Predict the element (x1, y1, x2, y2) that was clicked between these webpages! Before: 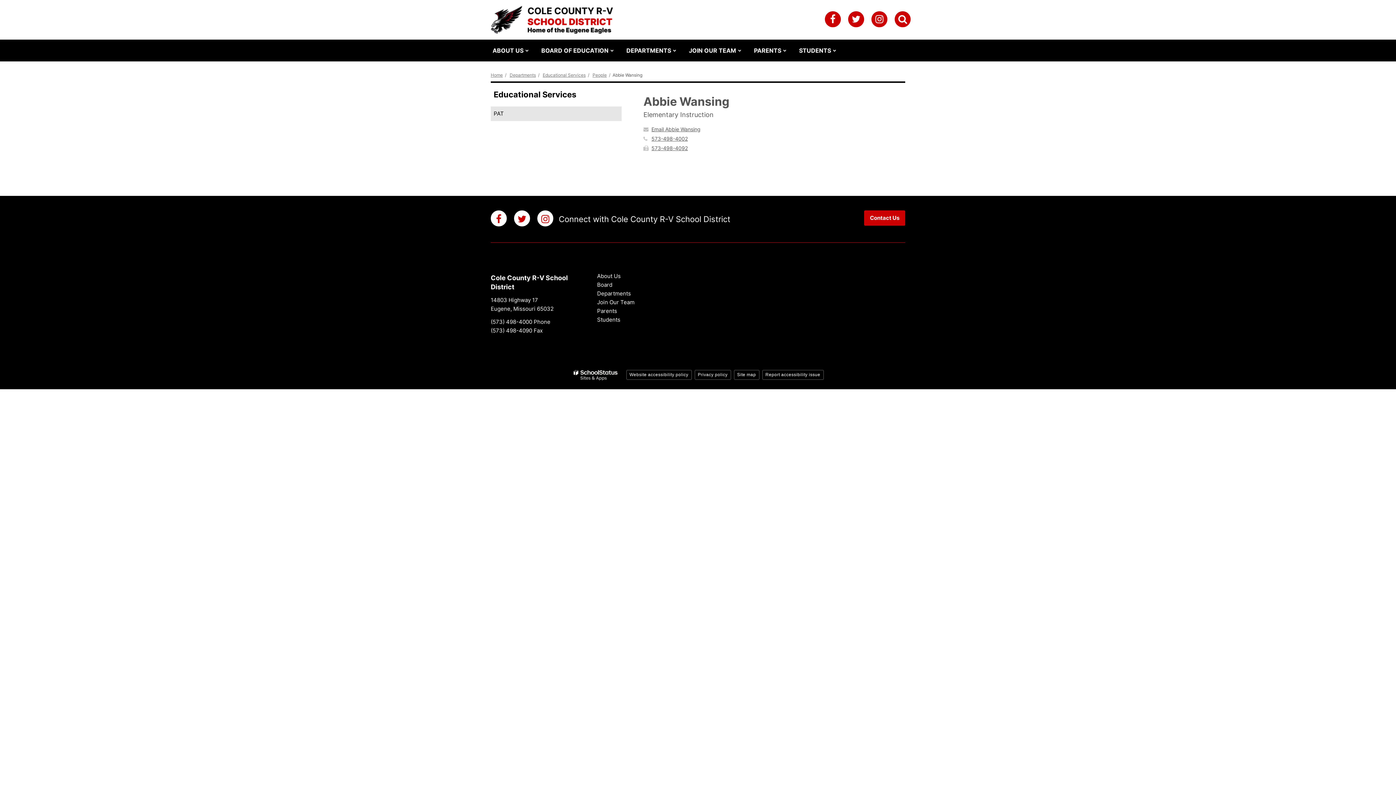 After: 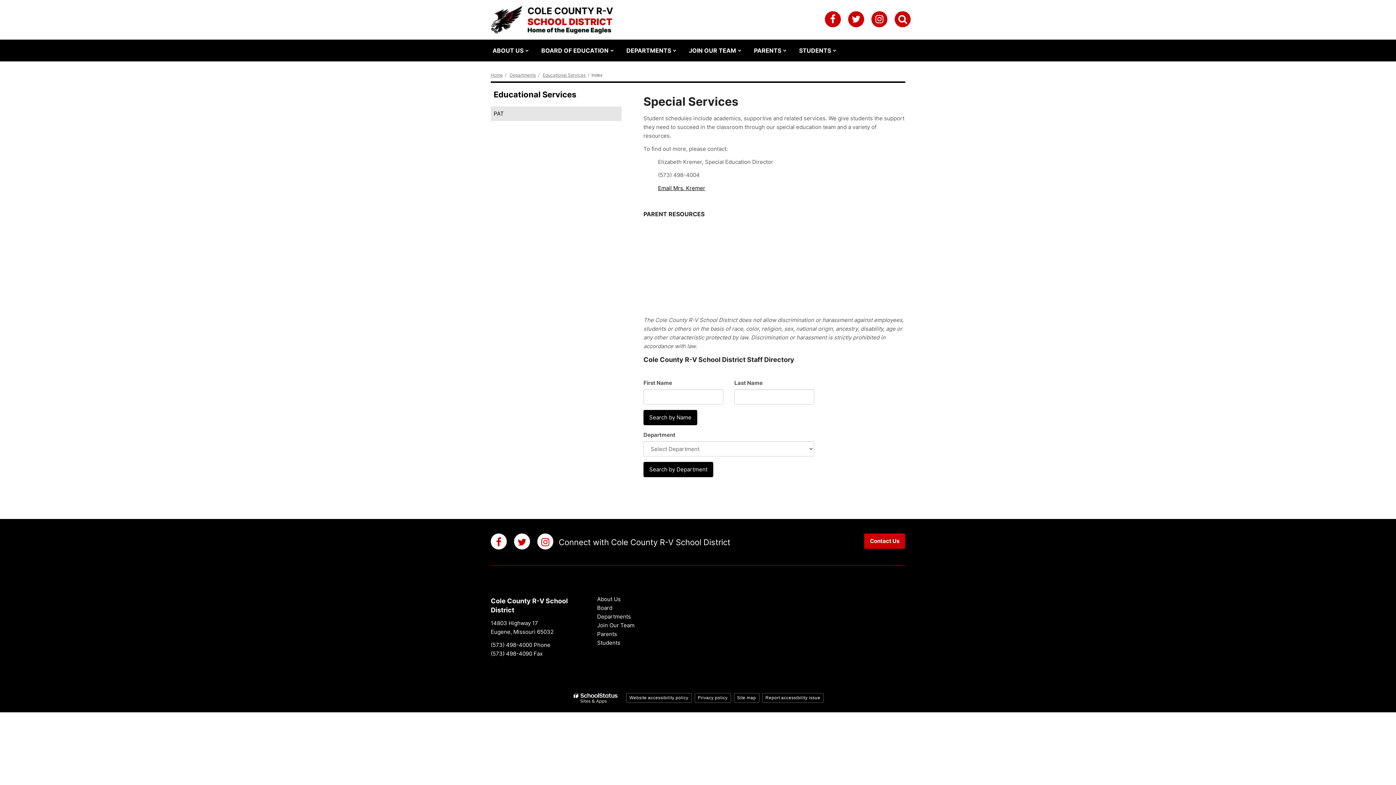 Action: label: Educational Services bbox: (542, 72, 585, 77)